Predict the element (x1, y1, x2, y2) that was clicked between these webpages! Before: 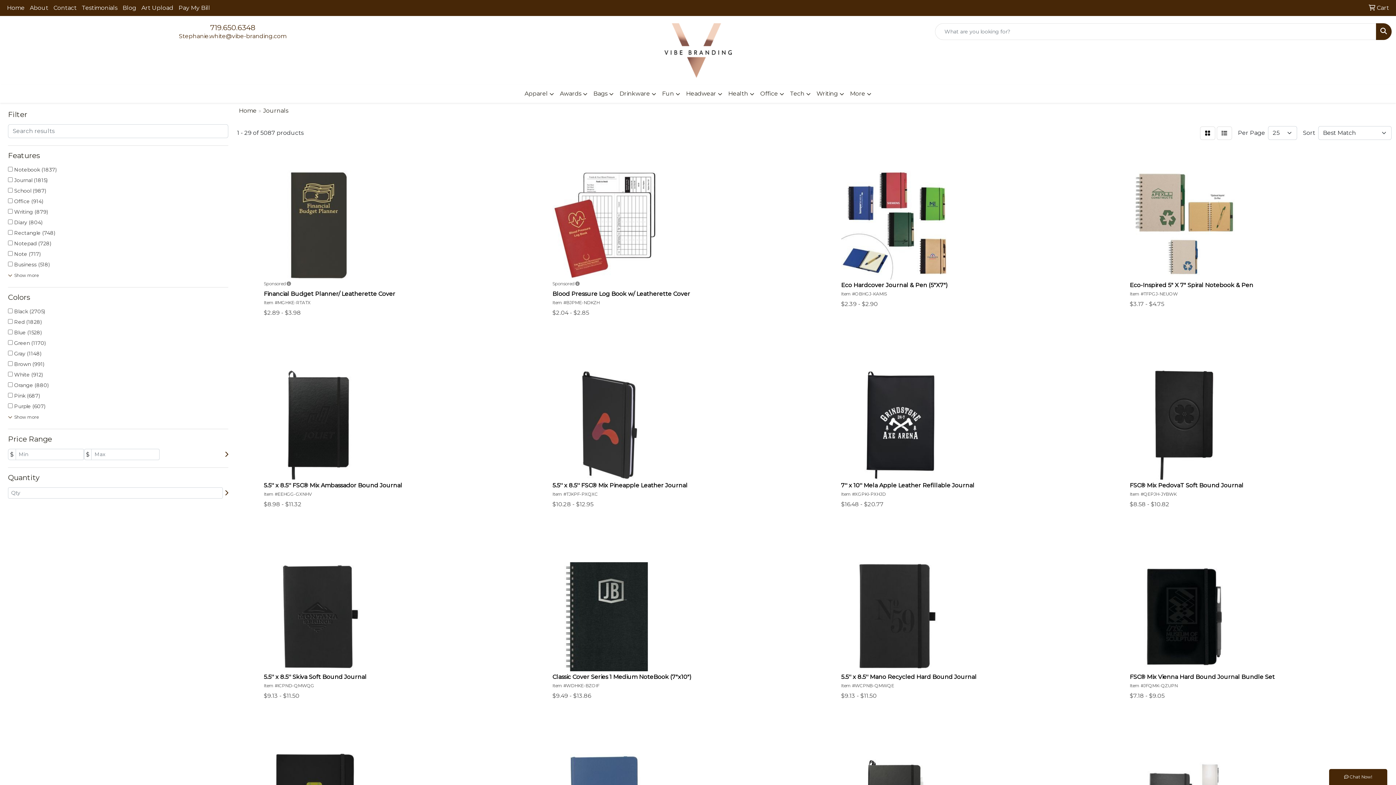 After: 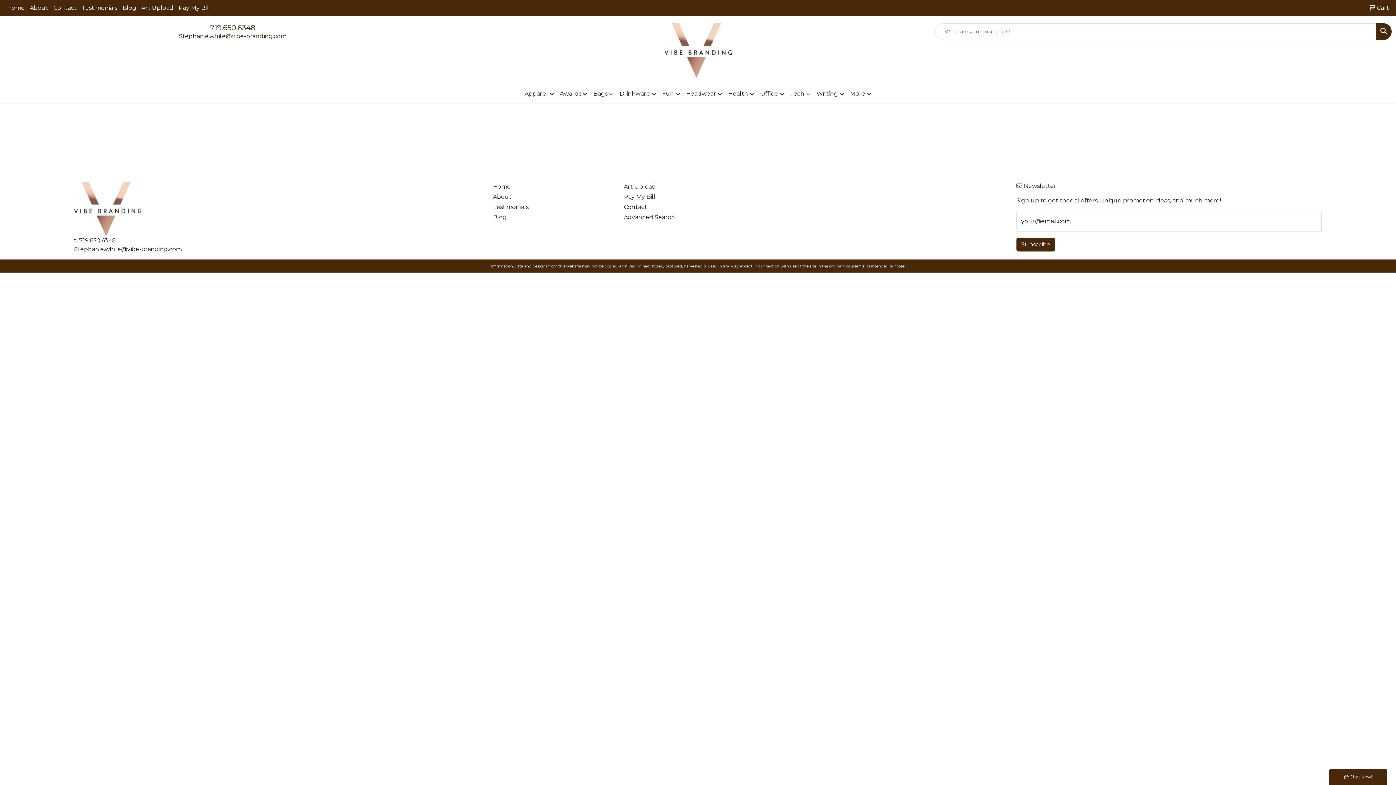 Action: bbox: (1366, 0, 1392, 16) label:  Cart